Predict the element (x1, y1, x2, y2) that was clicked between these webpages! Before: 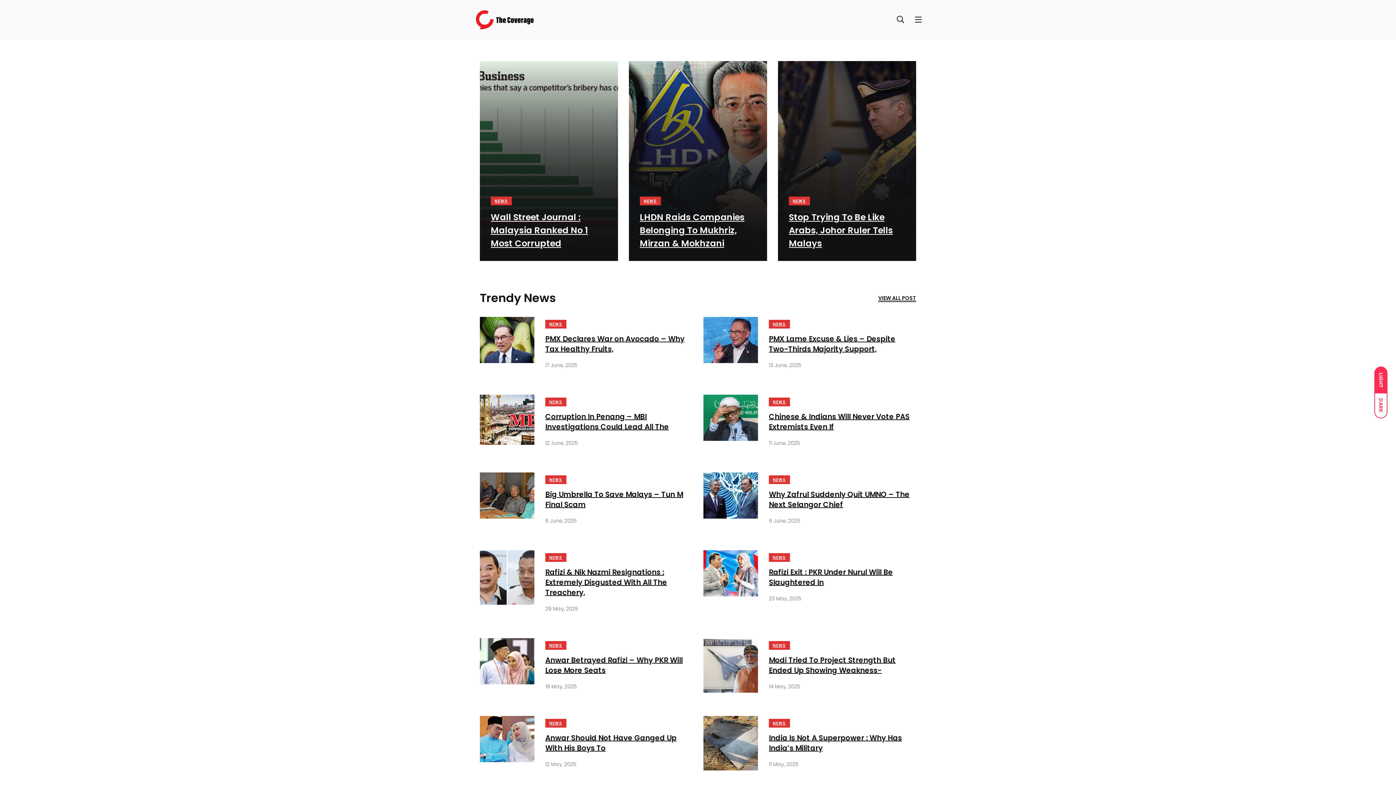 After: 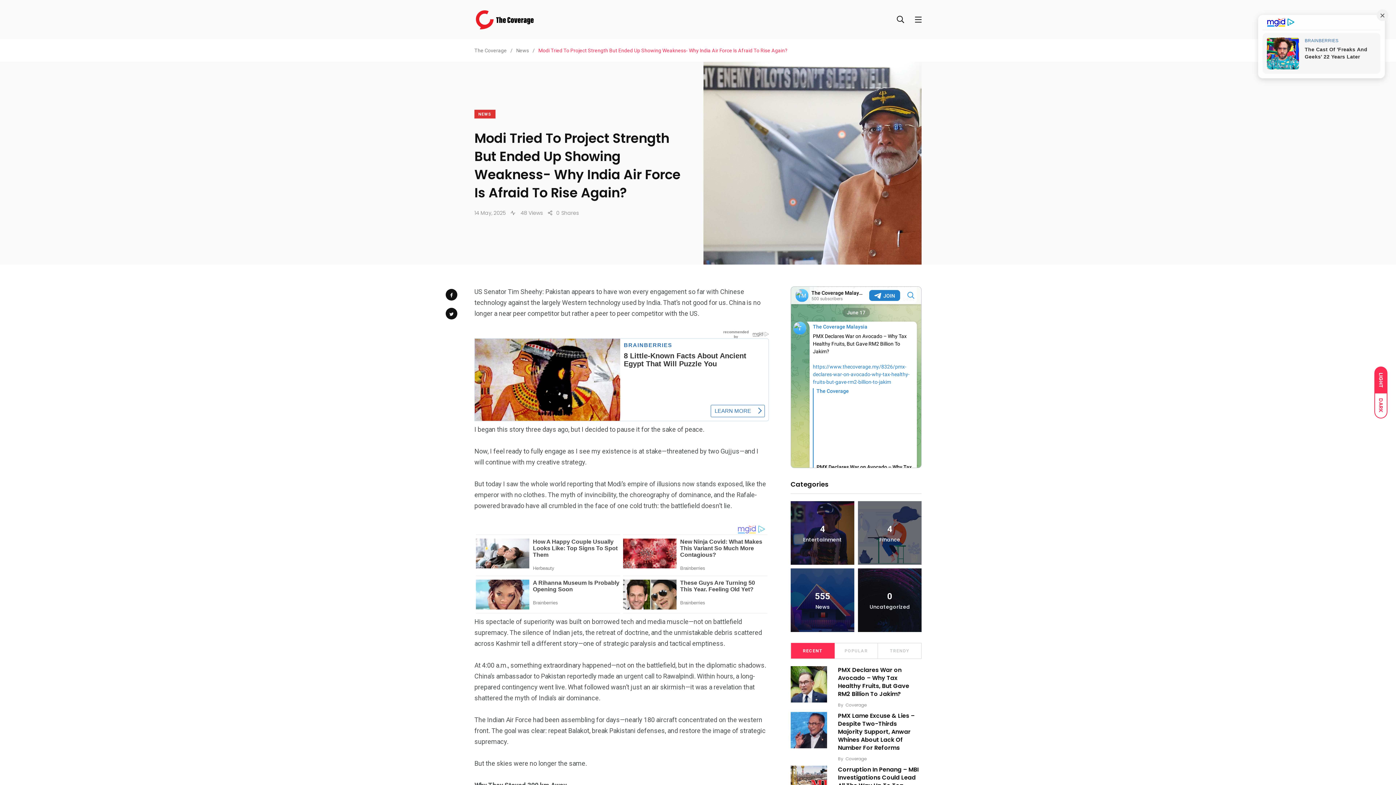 Action: bbox: (703, 638, 758, 693)